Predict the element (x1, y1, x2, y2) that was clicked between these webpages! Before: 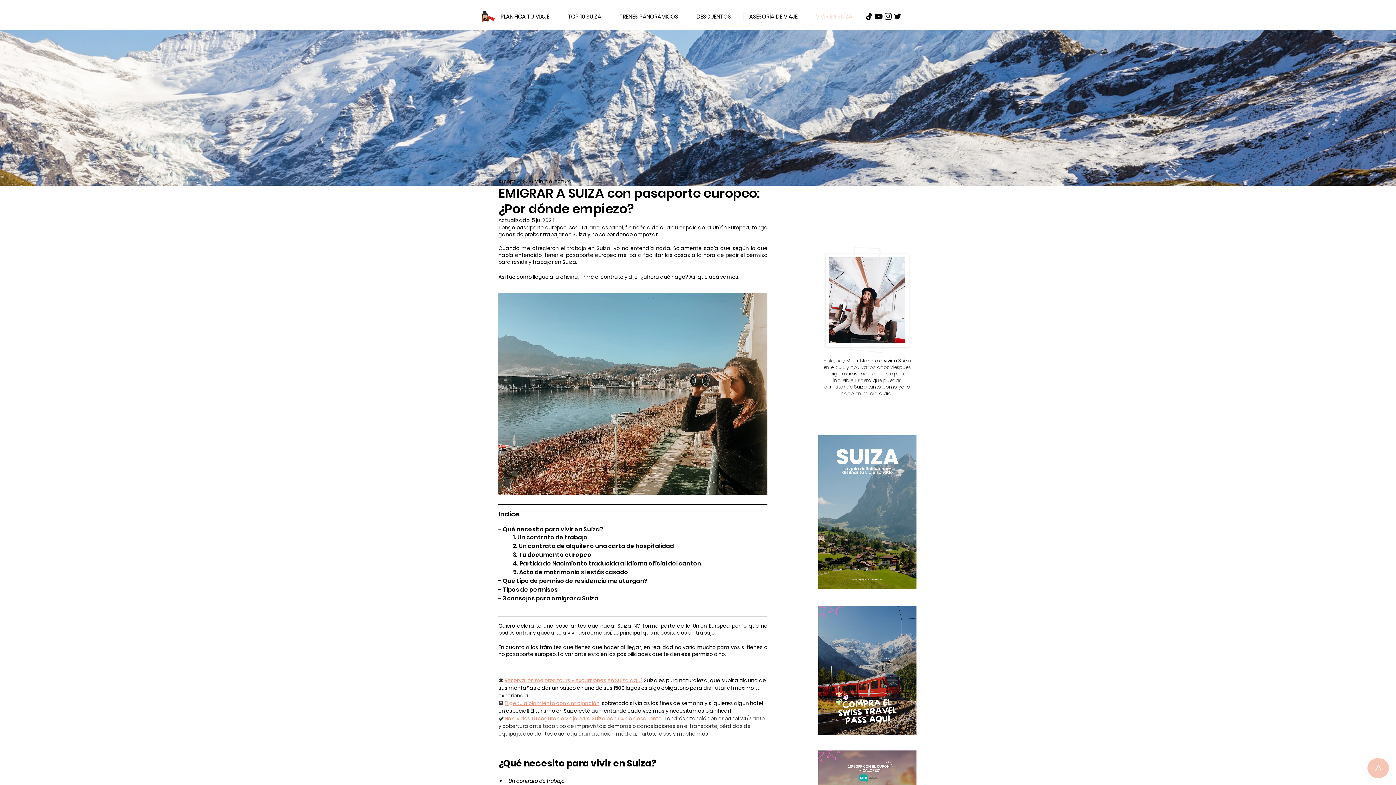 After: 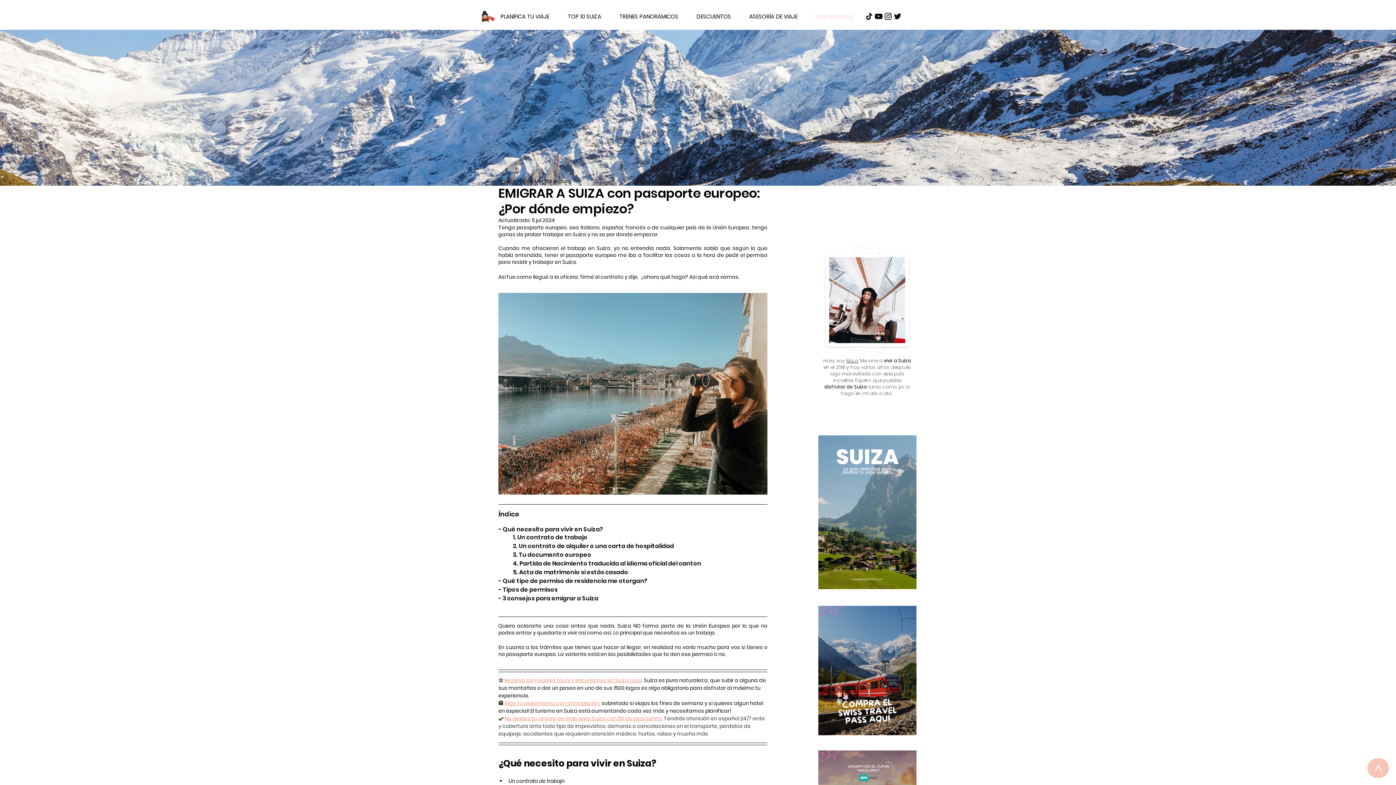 Action: bbox: (818, 606, 916, 735)